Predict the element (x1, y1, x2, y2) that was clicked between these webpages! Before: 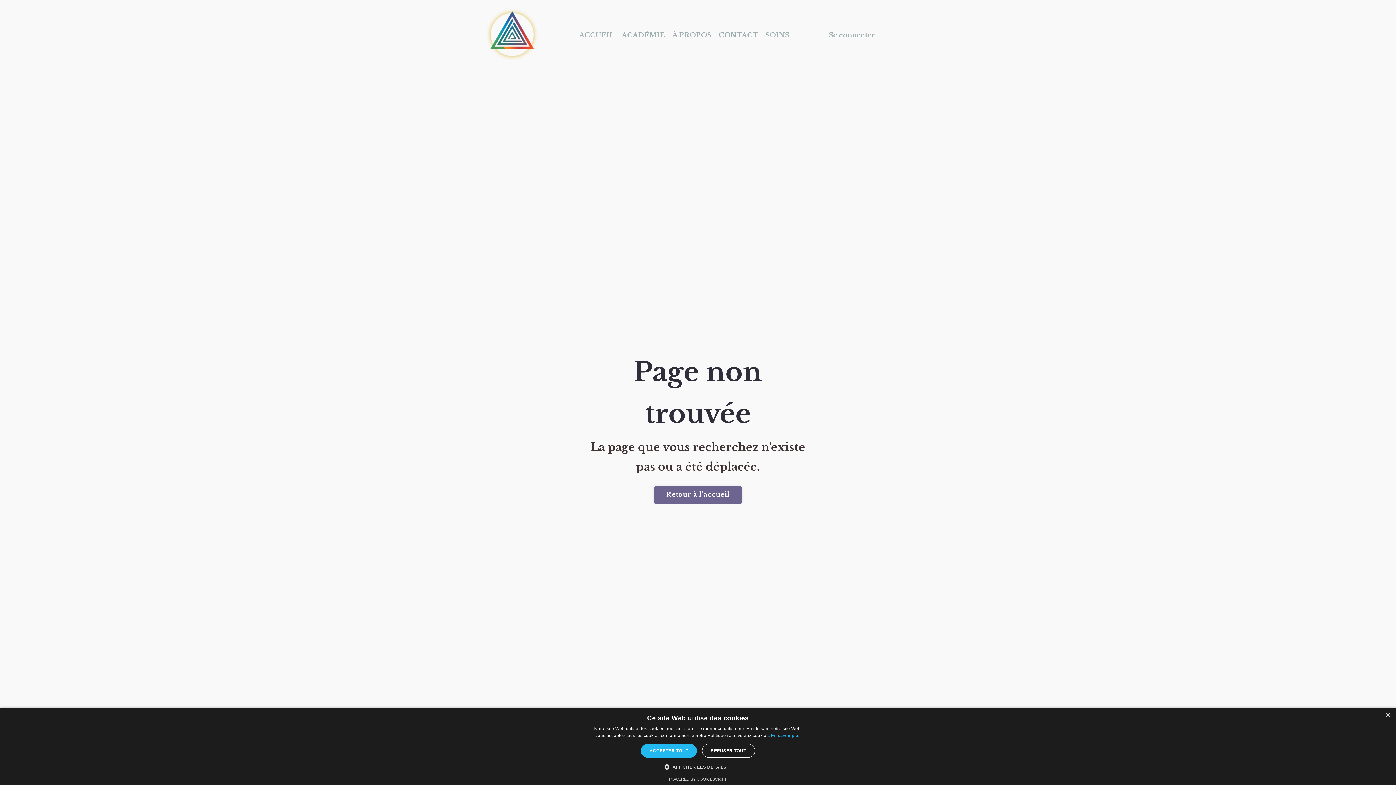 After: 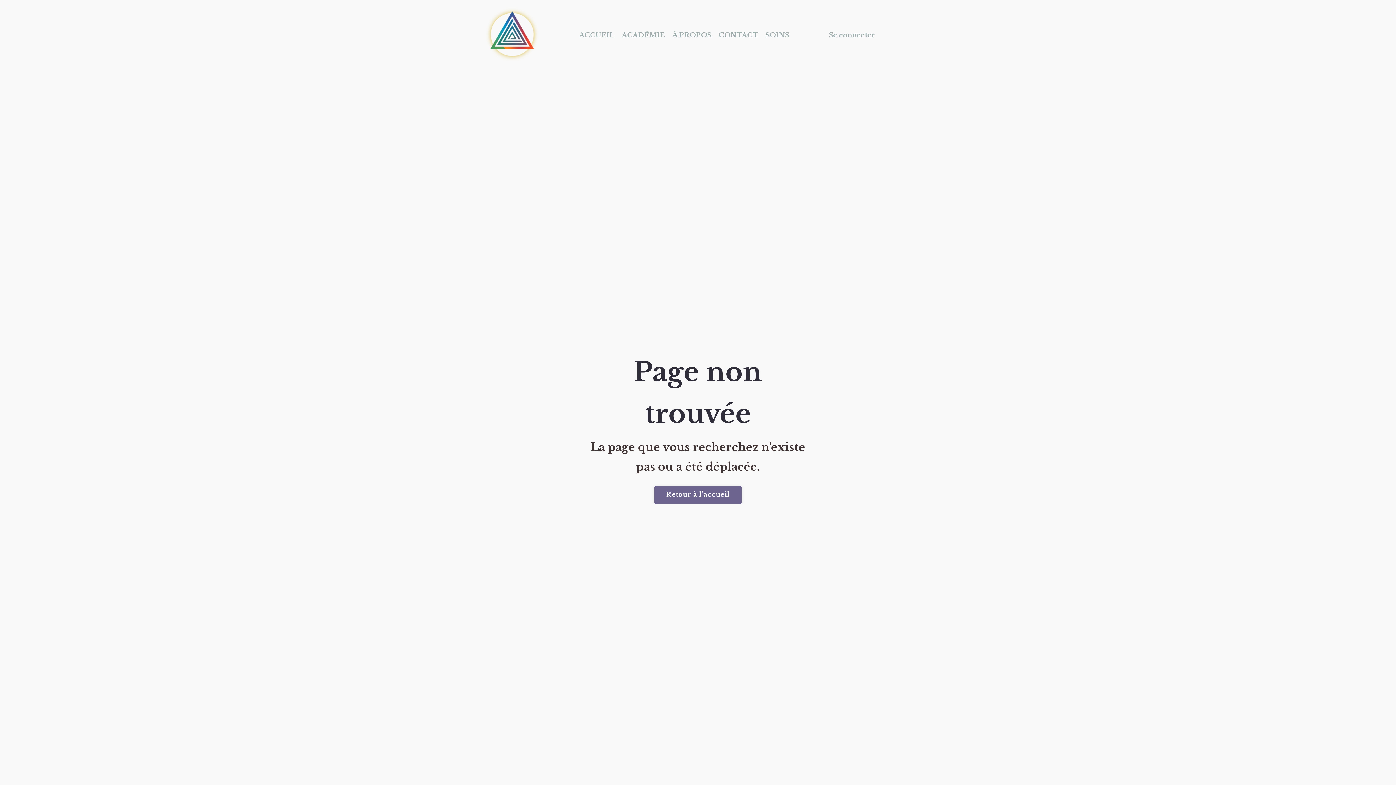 Action: bbox: (641, 744, 696, 758) label: ACCEPTER TOUT